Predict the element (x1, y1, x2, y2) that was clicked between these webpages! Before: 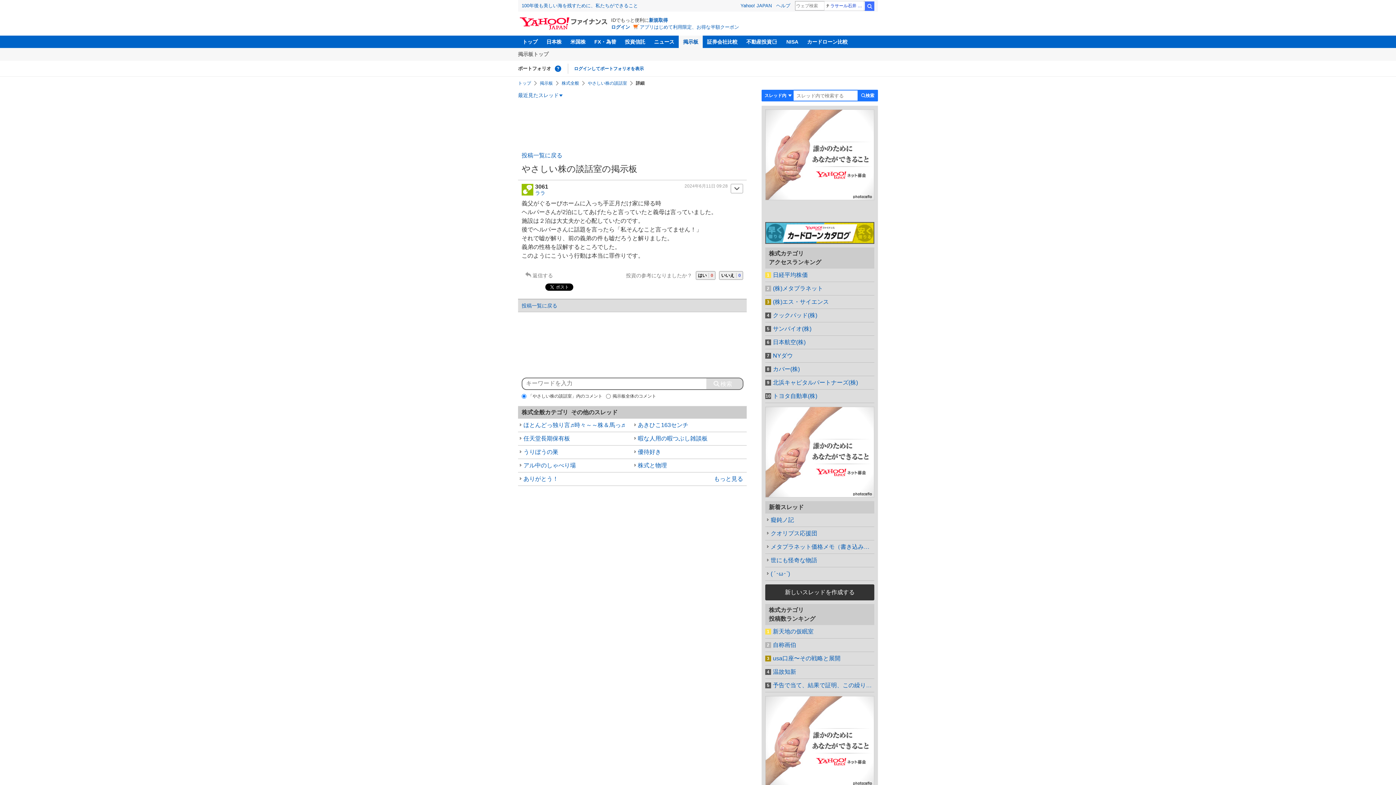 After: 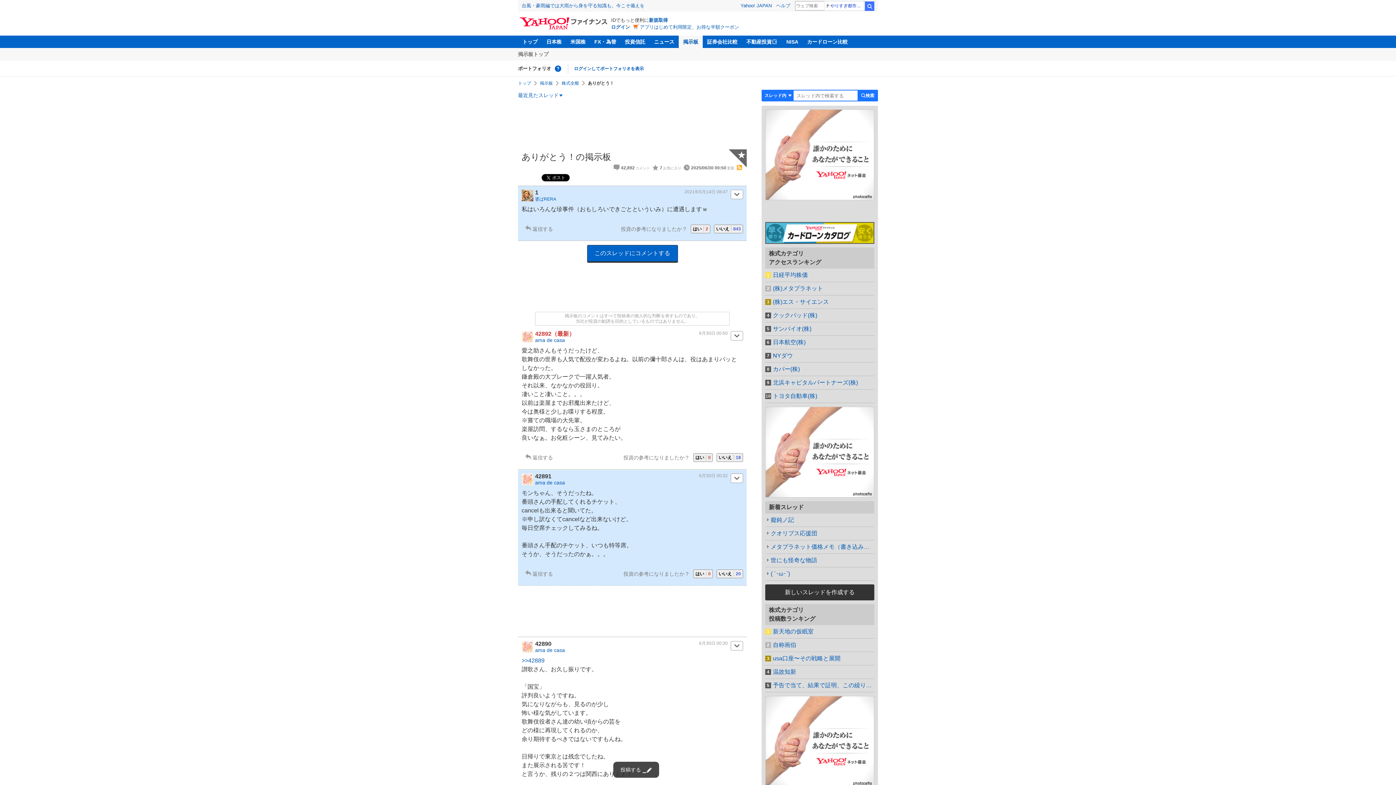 Action: label: ありがとう！ bbox: (518, 472, 632, 485)